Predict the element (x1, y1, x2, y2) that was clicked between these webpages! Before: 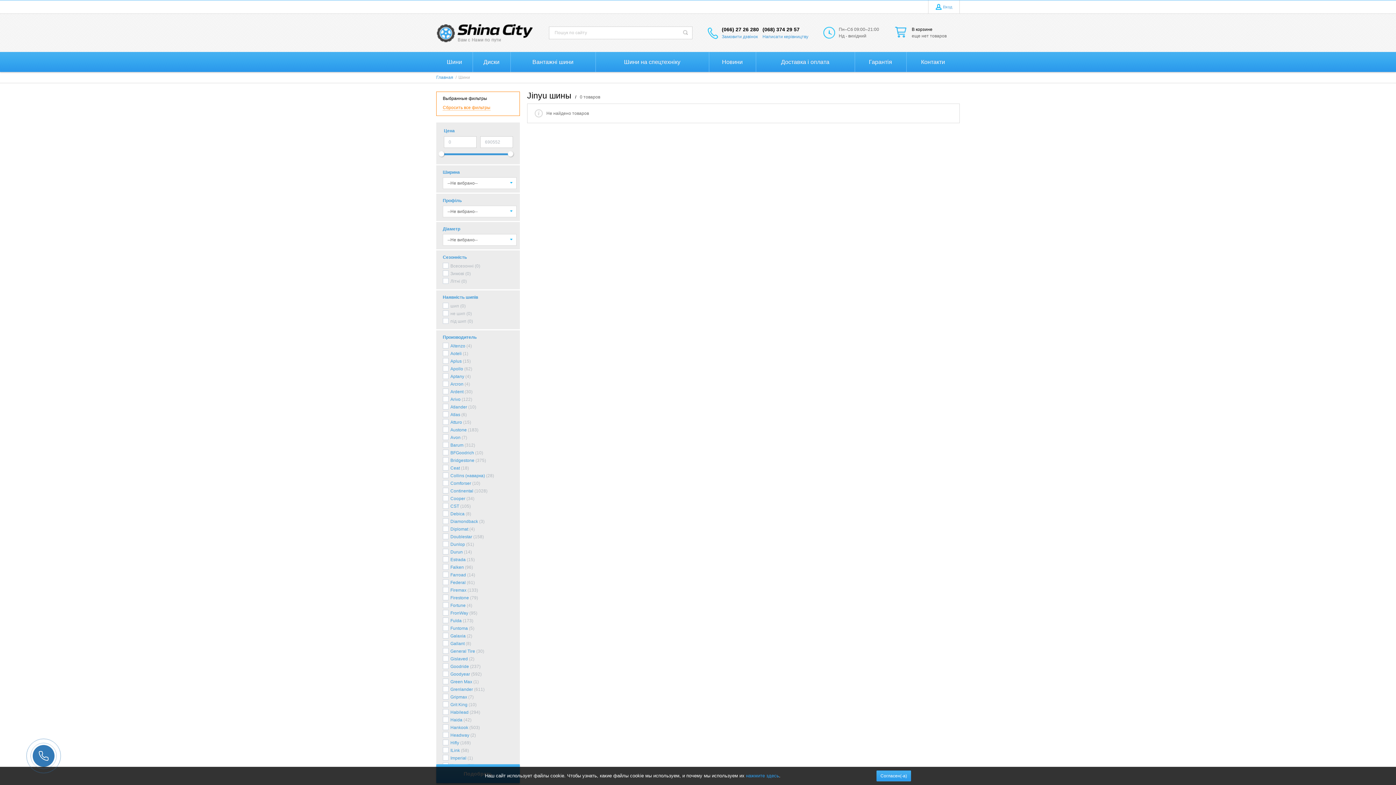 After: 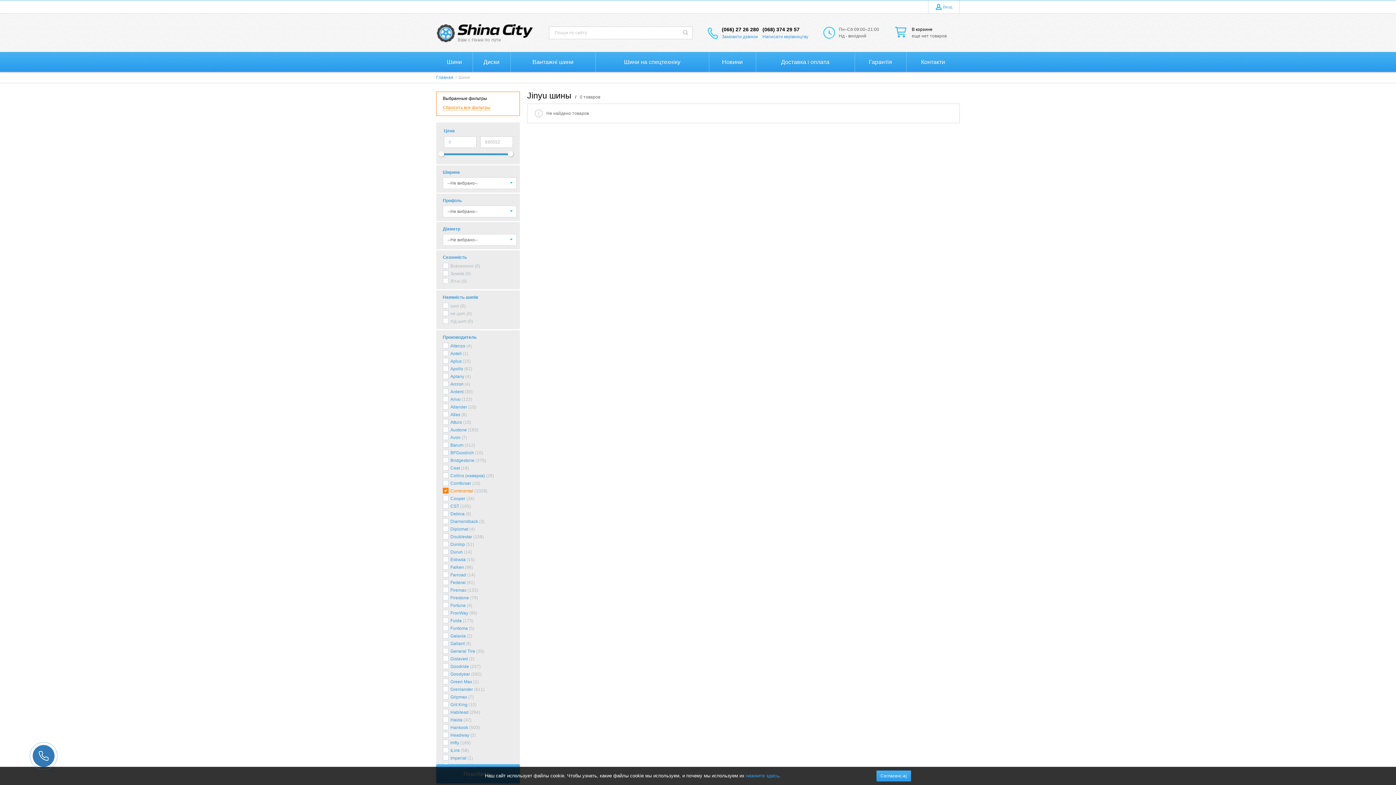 Action: label: Continental bbox: (450, 488, 473, 493)